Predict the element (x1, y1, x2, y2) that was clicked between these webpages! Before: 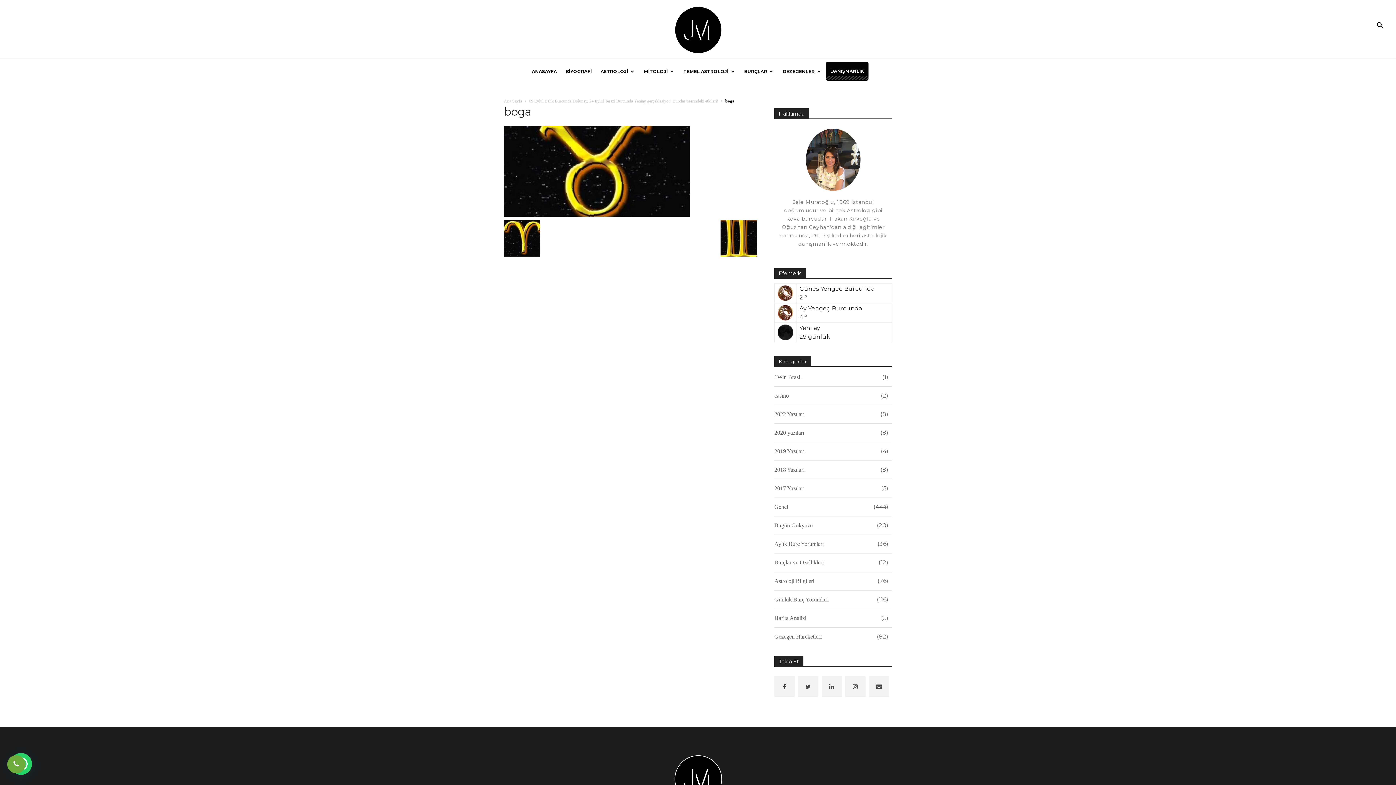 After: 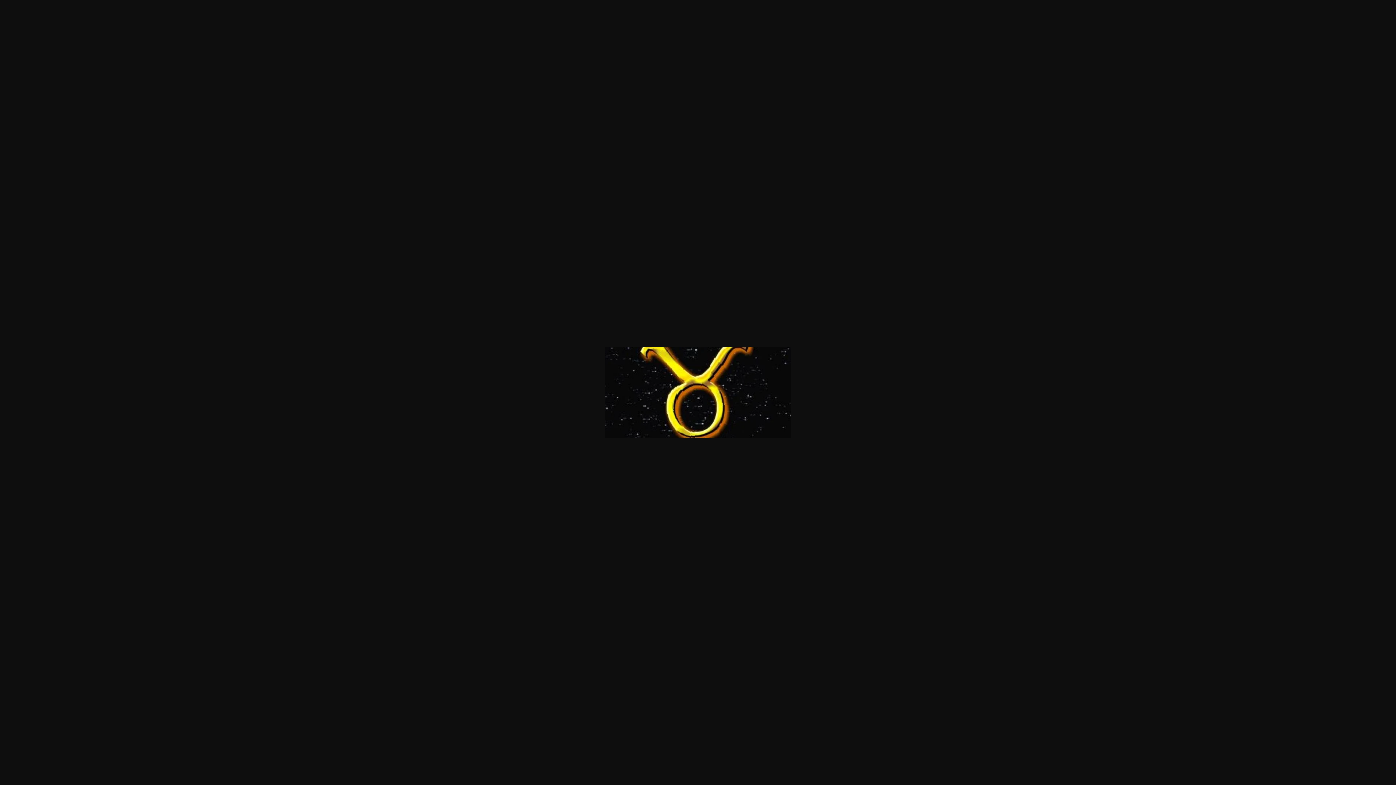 Action: bbox: (504, 167, 690, 174)